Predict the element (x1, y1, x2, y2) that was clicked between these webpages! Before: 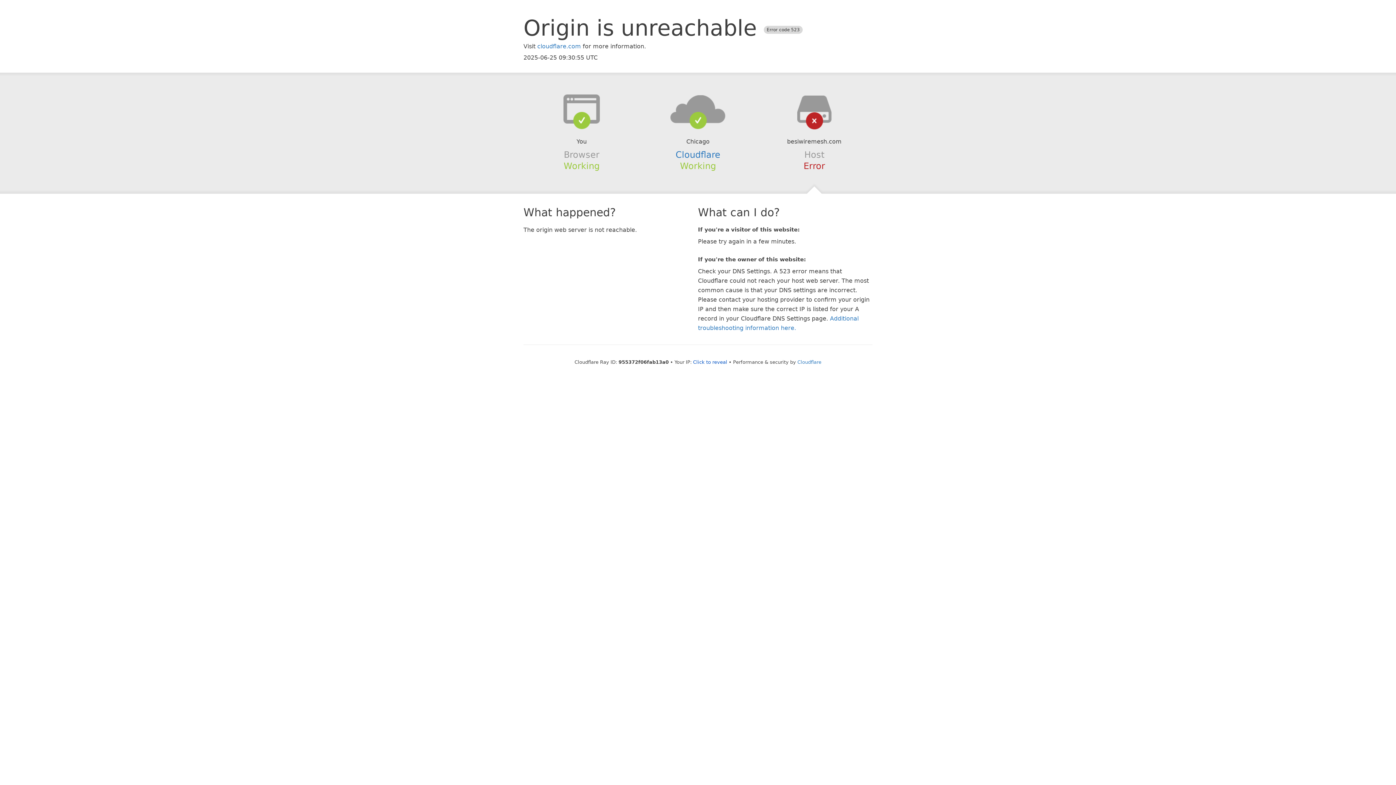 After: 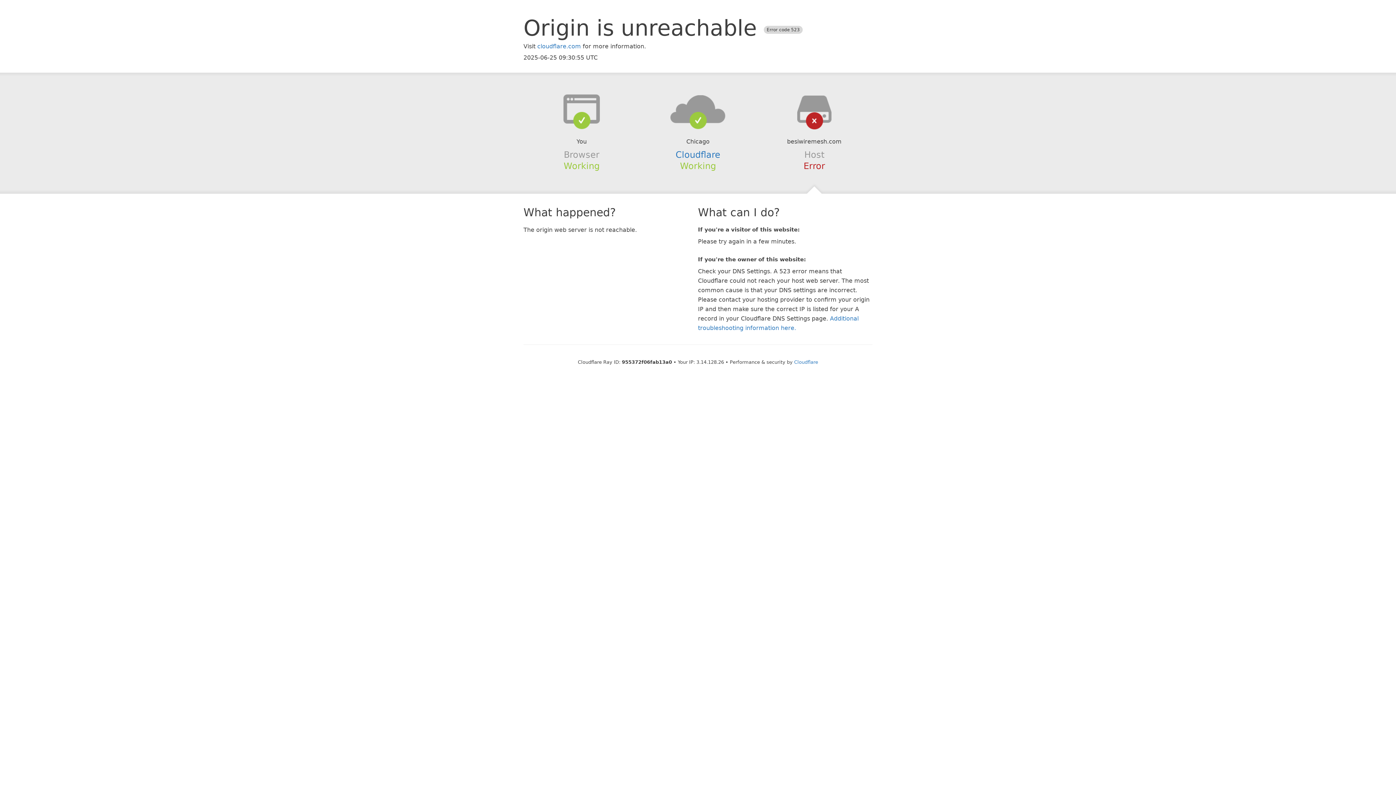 Action: label: Click to reveal bbox: (693, 359, 727, 364)